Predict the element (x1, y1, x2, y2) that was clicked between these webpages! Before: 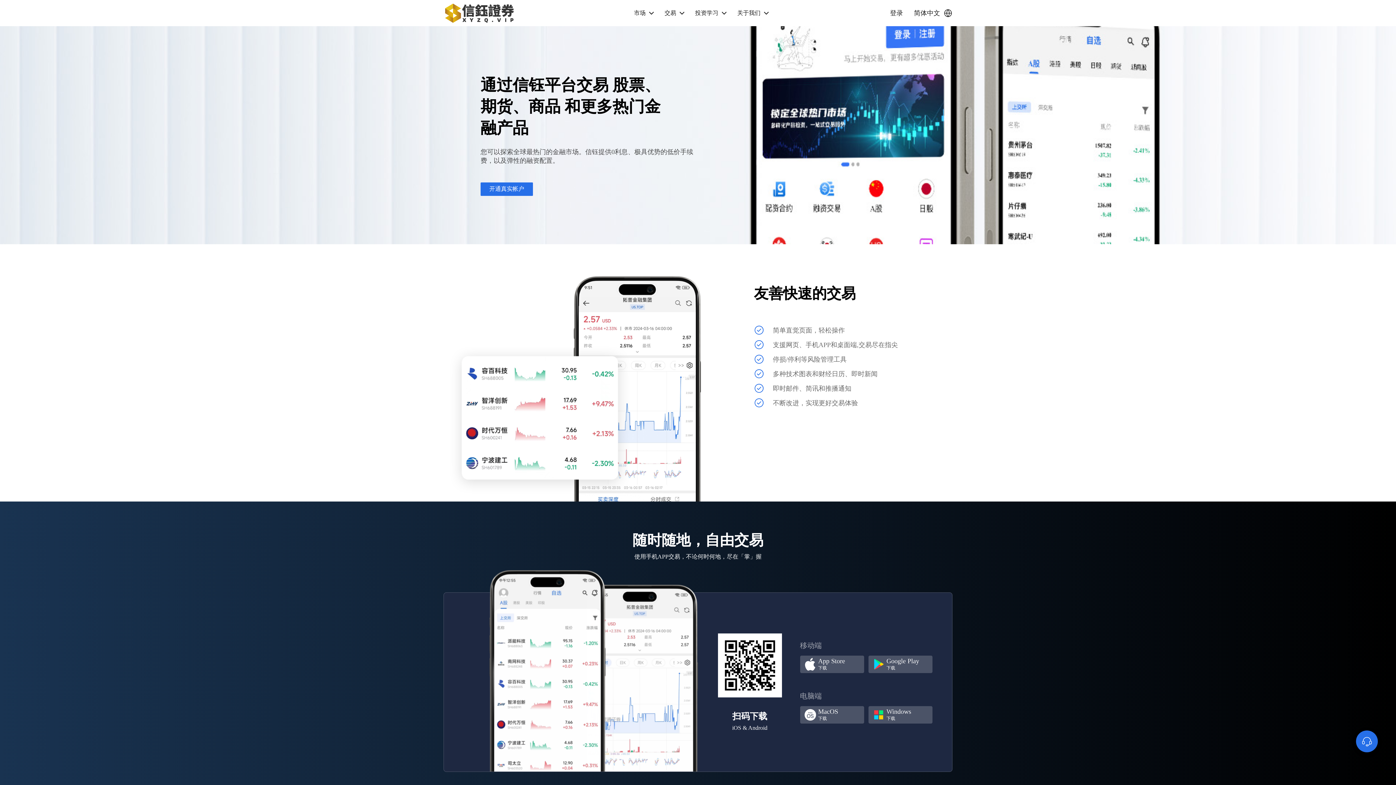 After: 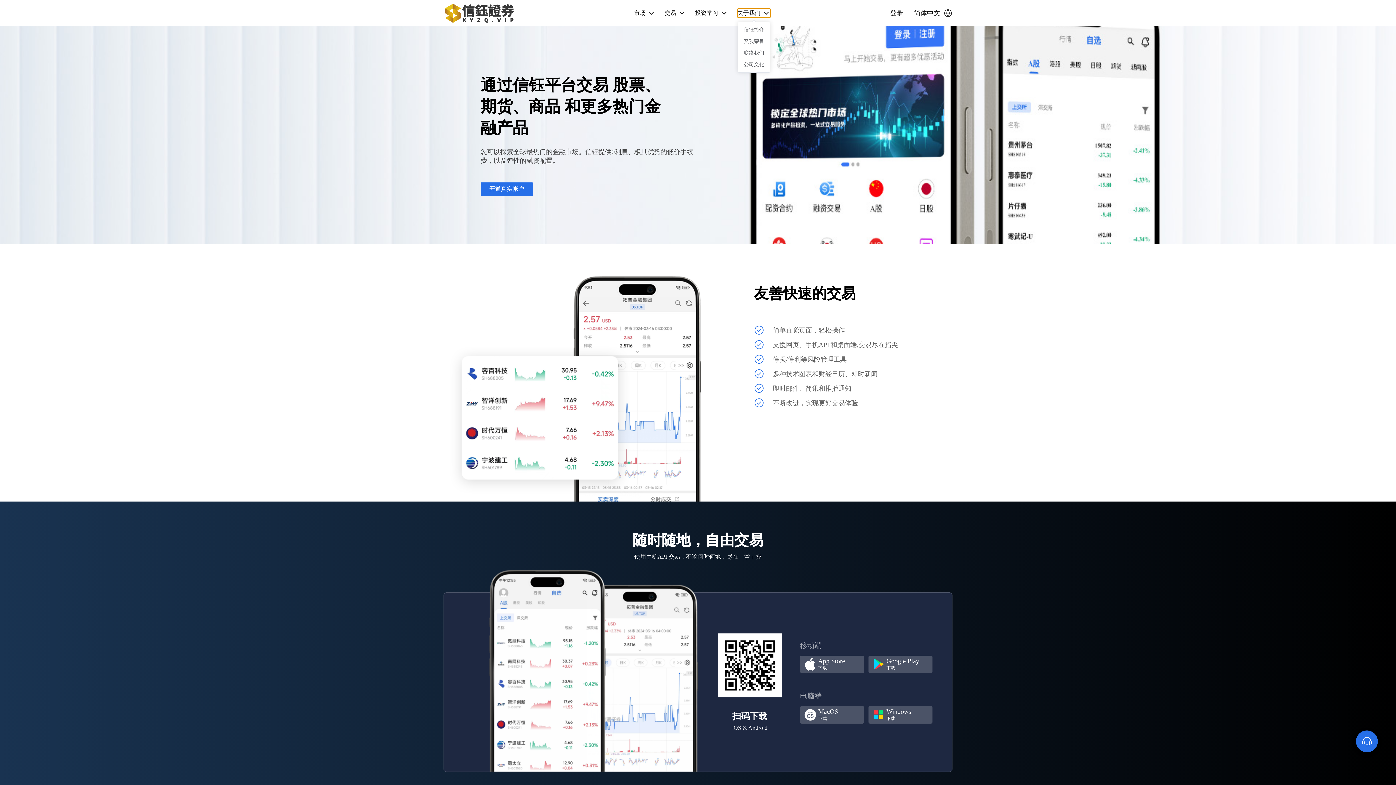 Action: label: 关于我们 bbox: (737, 8, 770, 17)